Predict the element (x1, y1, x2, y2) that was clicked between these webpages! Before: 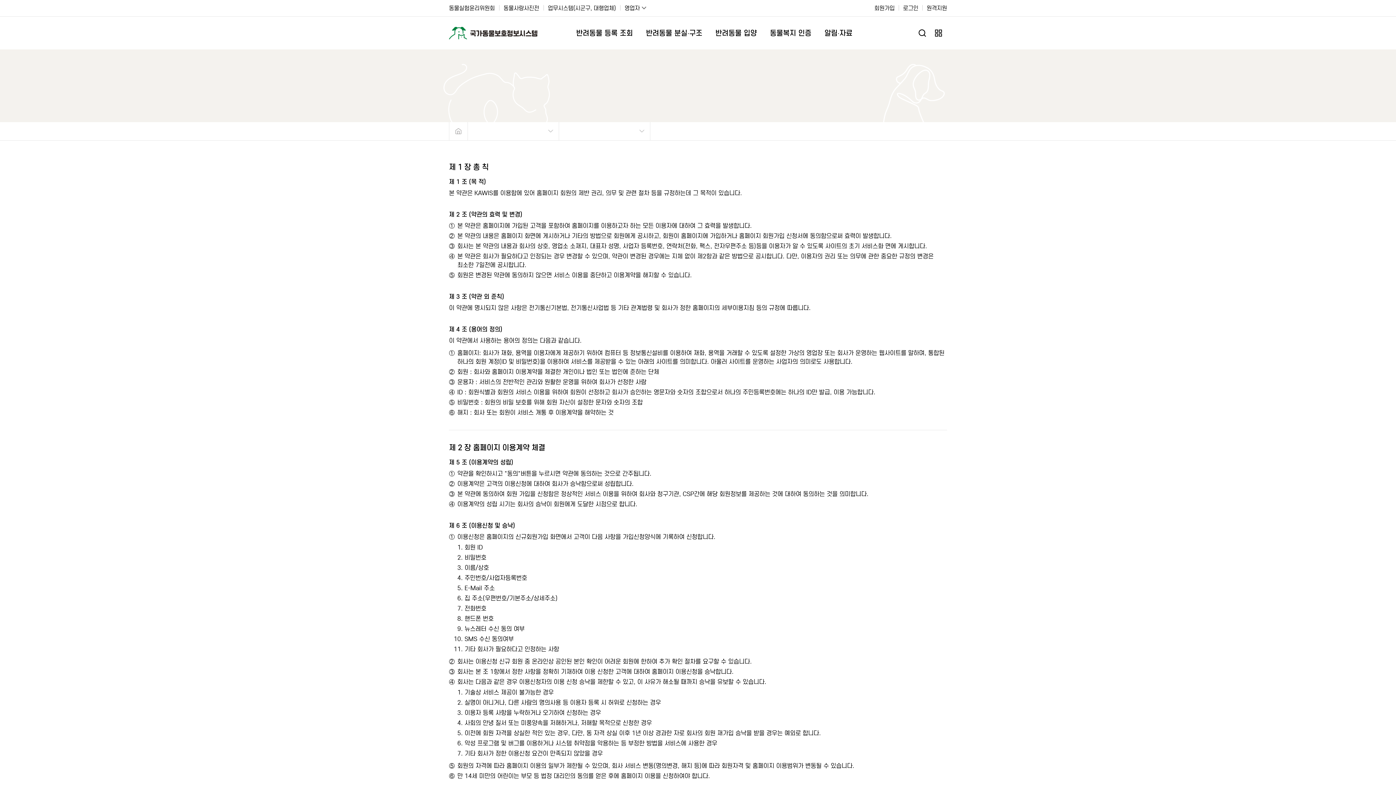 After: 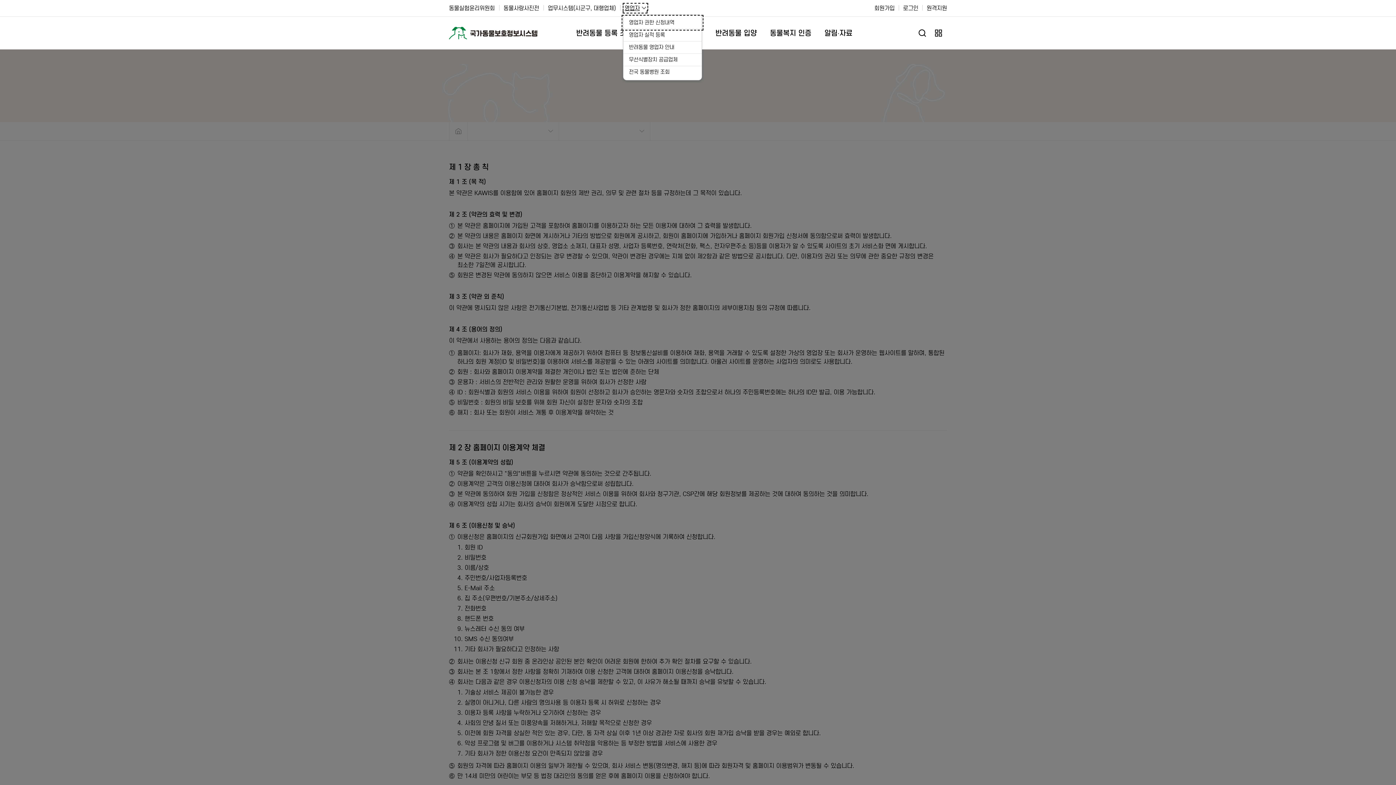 Action: bbox: (624, 4, 645, 11) label: 영업자